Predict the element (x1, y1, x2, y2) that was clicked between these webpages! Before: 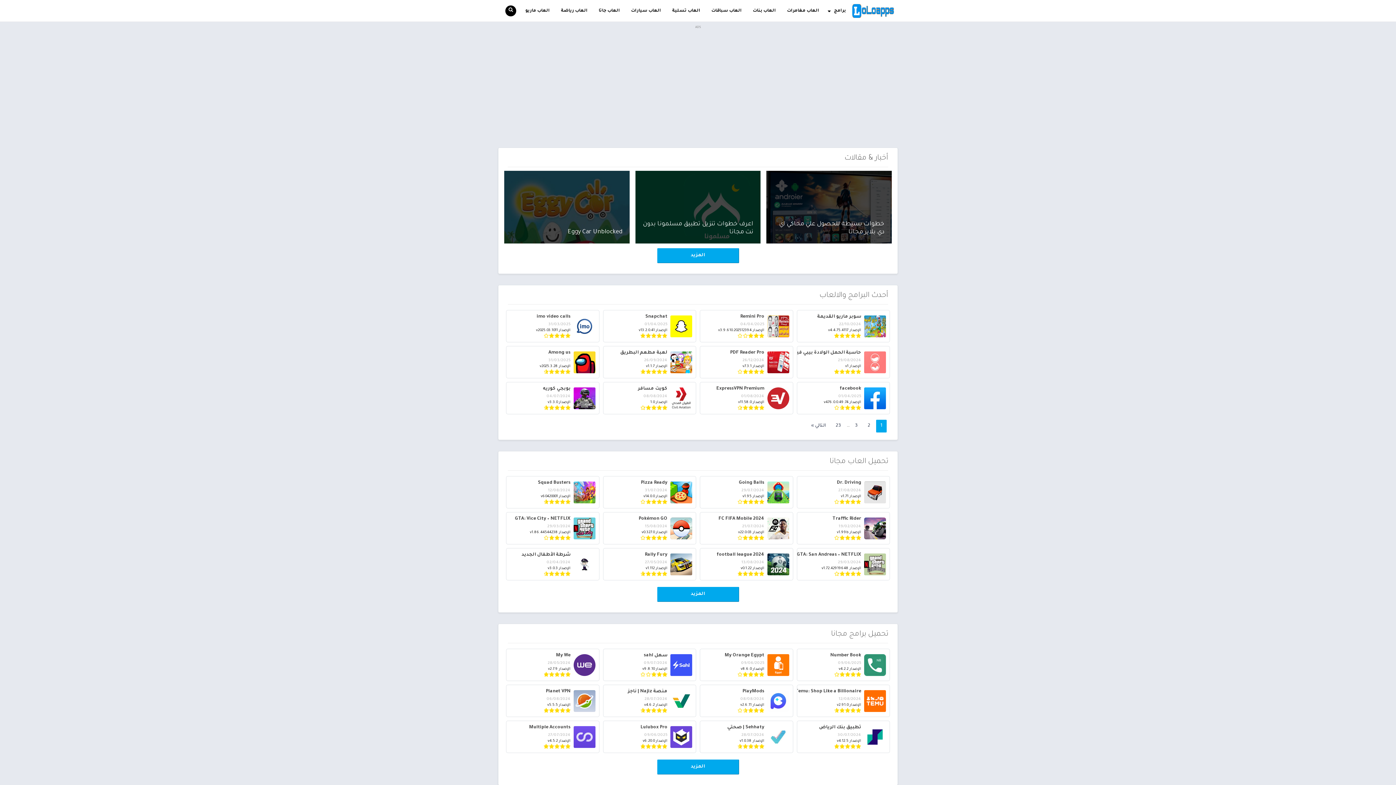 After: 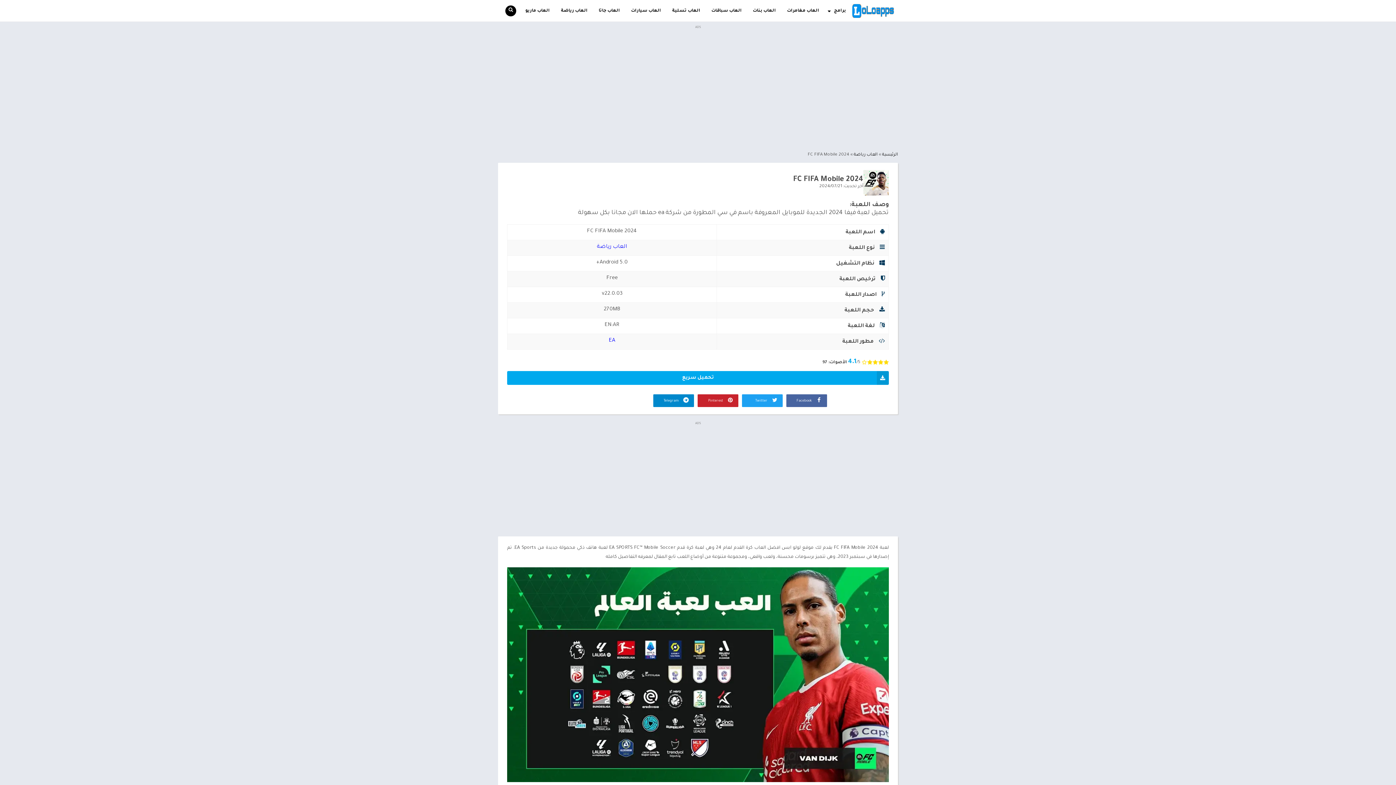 Action: label: FC FIFA Mobile 2024
21/07/2024
الإصدار v22.0.03 bbox: (700, 512, 793, 544)